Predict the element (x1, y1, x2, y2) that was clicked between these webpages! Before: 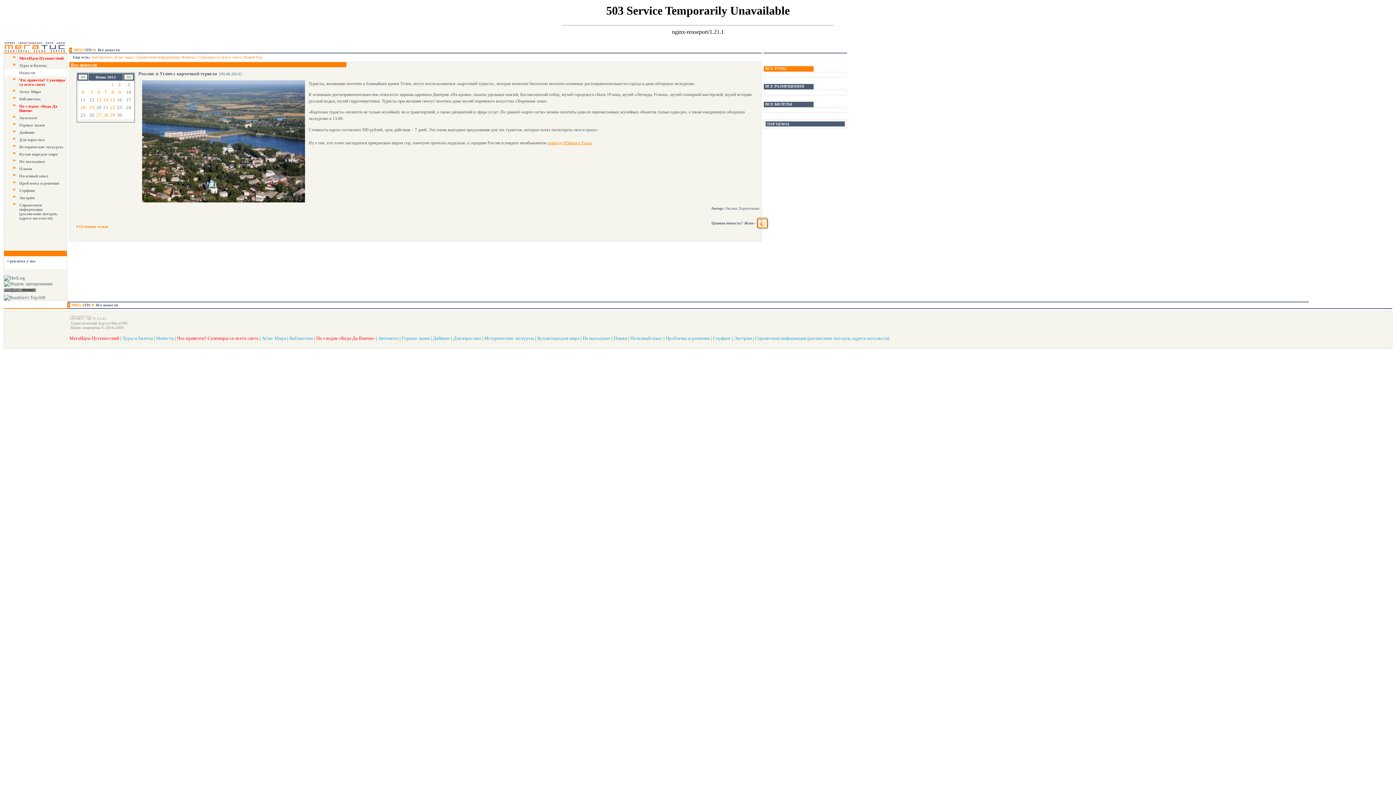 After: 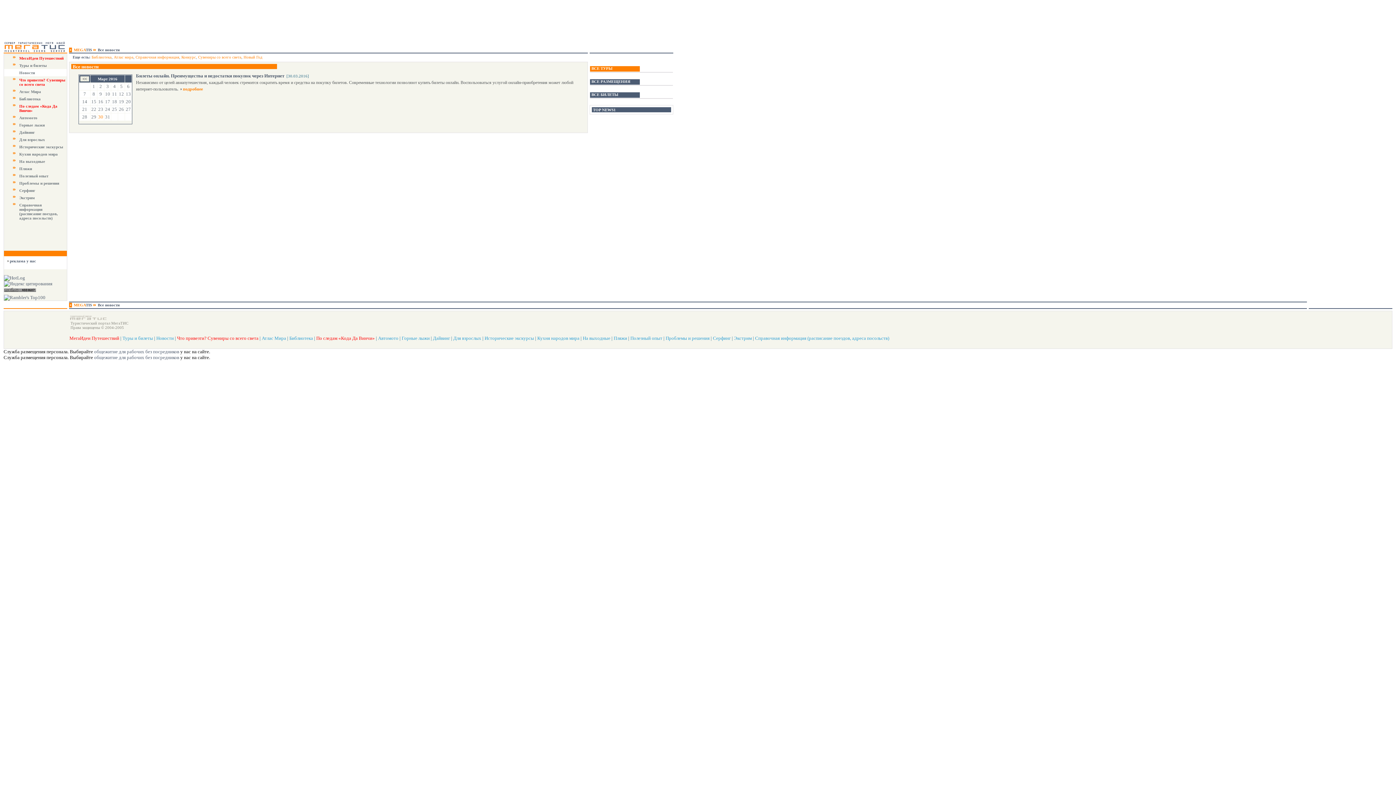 Action: label: Все новости bbox: (96, 302, 117, 307)